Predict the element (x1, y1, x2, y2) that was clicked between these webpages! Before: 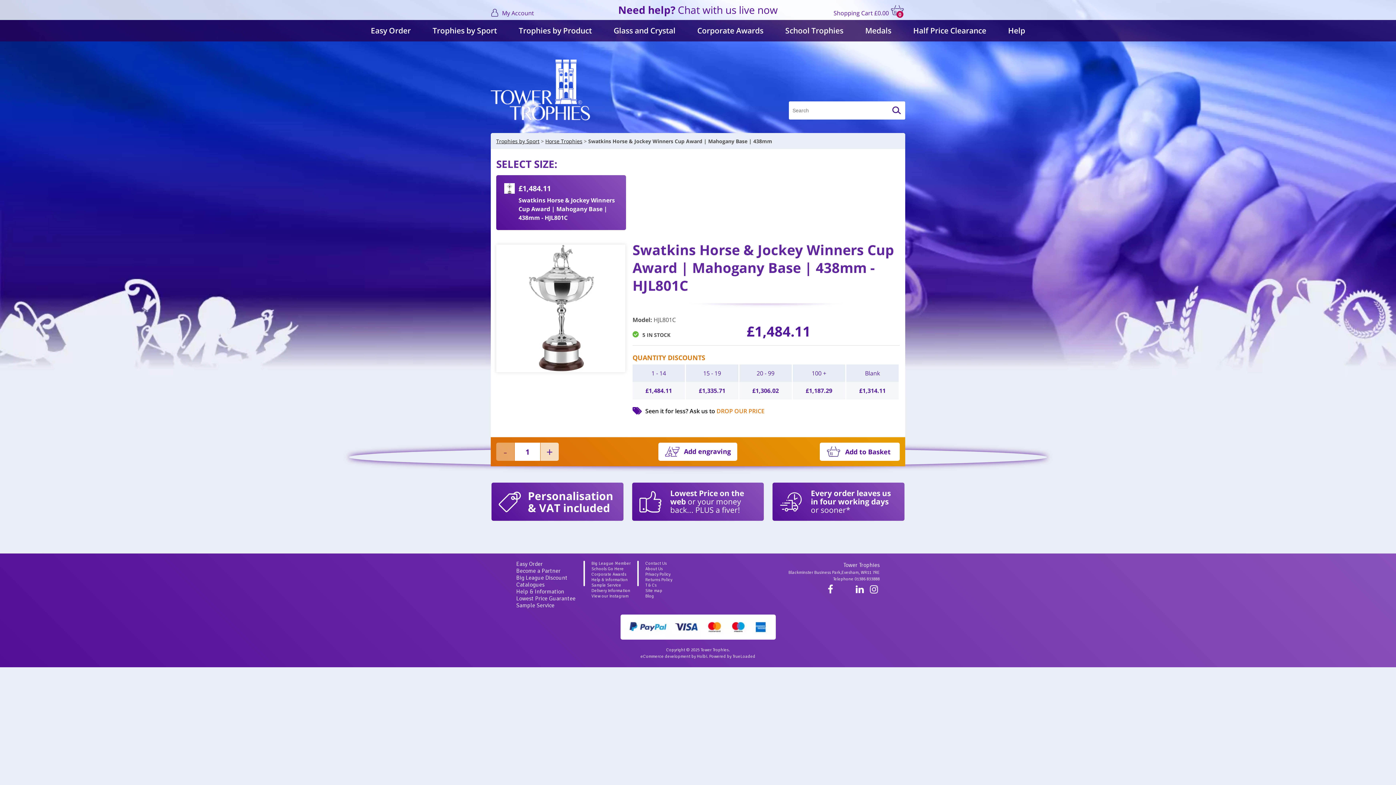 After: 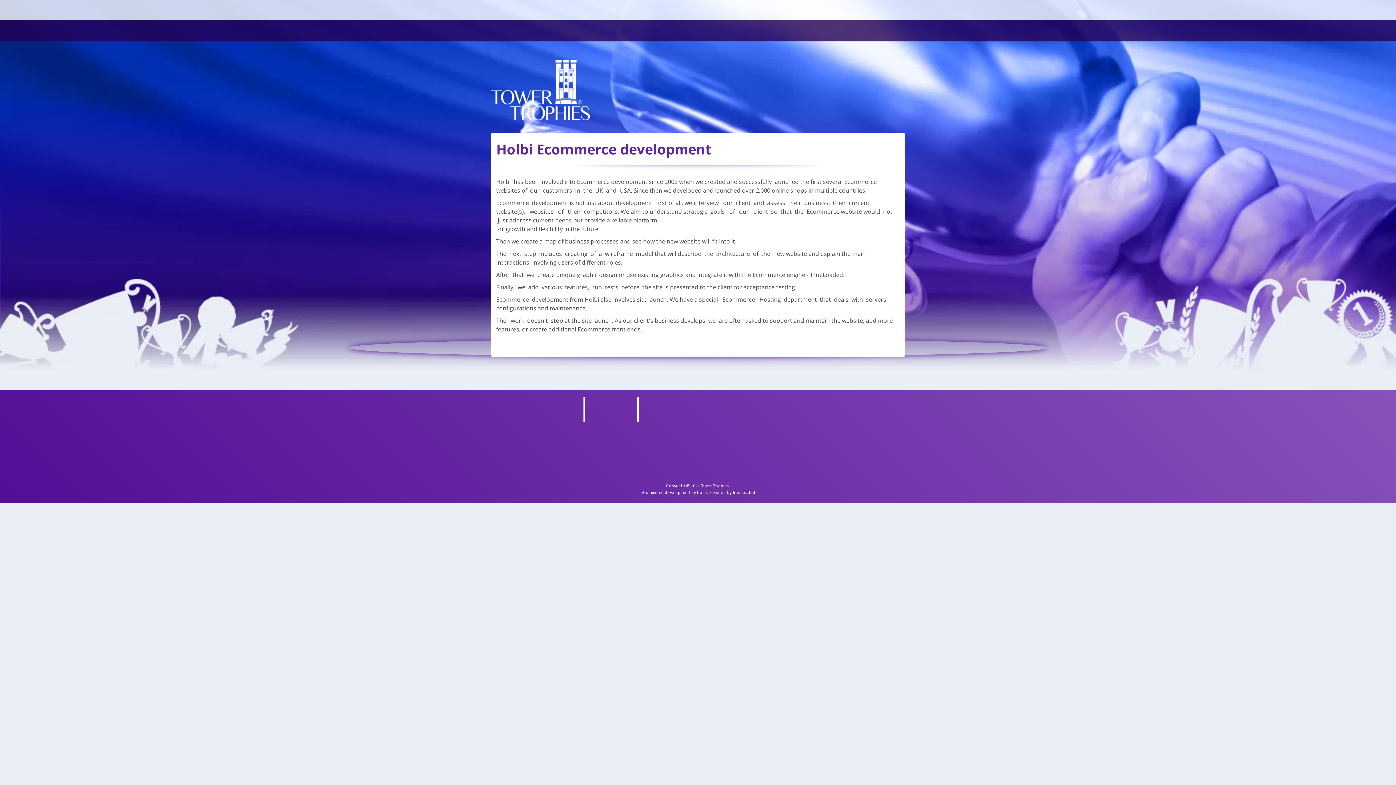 Action: label: eCommerce development bbox: (640, 654, 690, 659)